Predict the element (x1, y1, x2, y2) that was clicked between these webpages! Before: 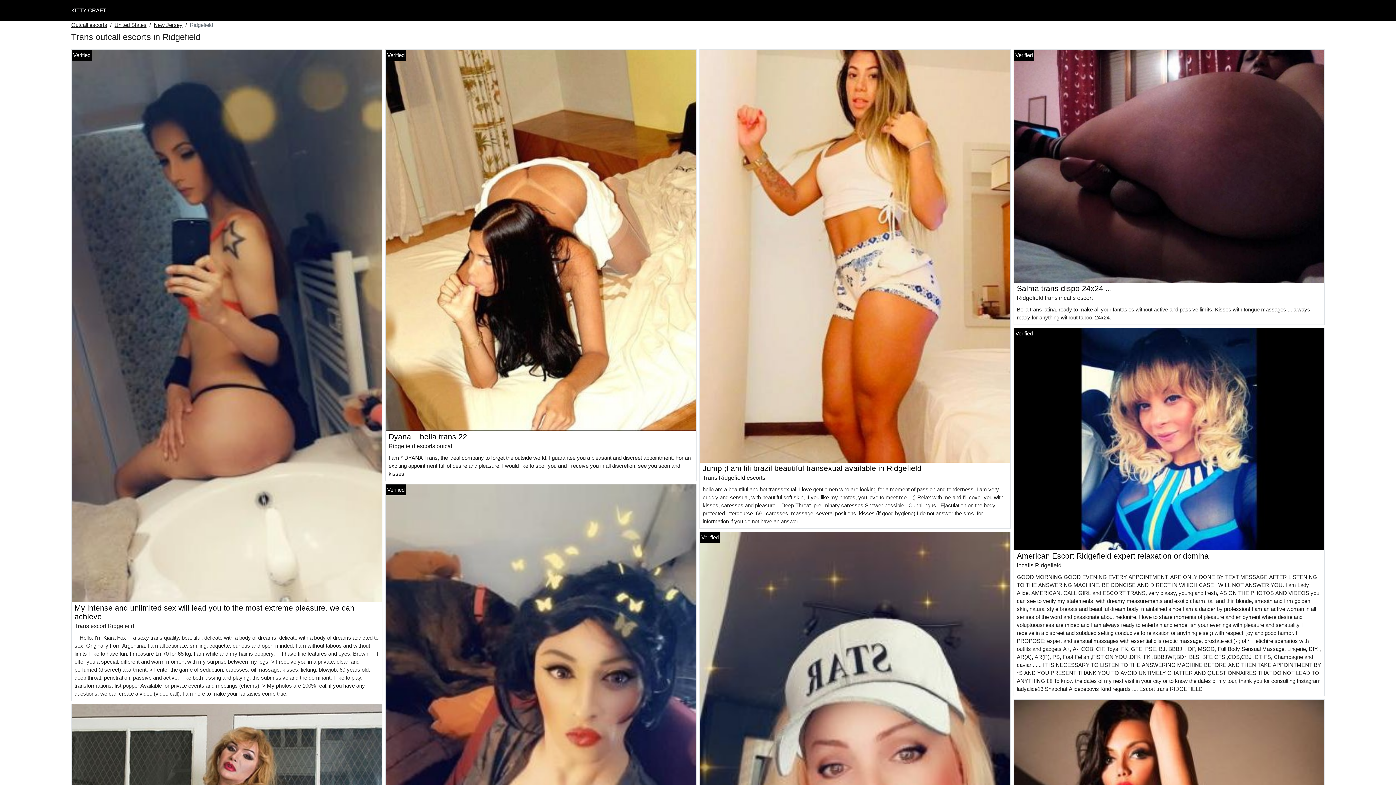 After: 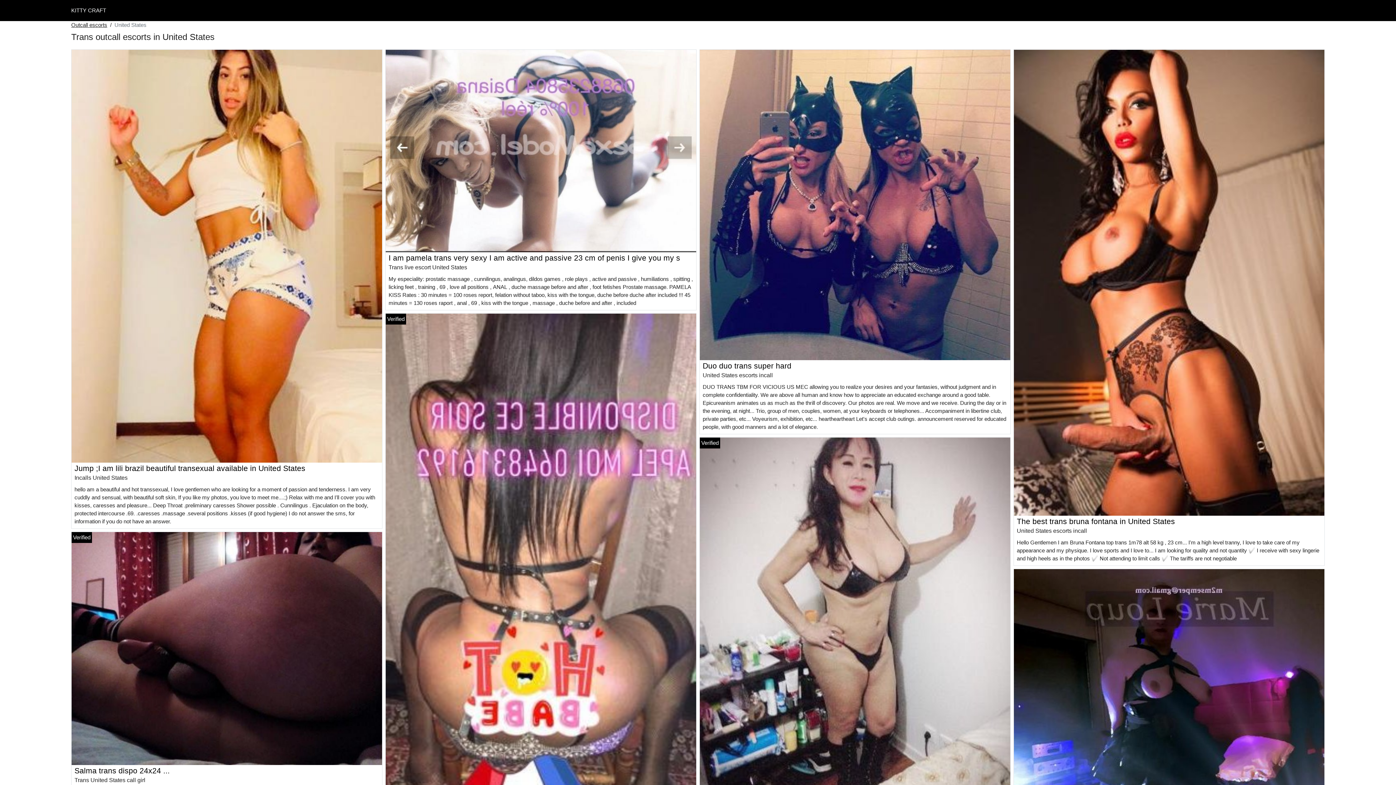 Action: bbox: (114, 21, 146, 29) label: United States